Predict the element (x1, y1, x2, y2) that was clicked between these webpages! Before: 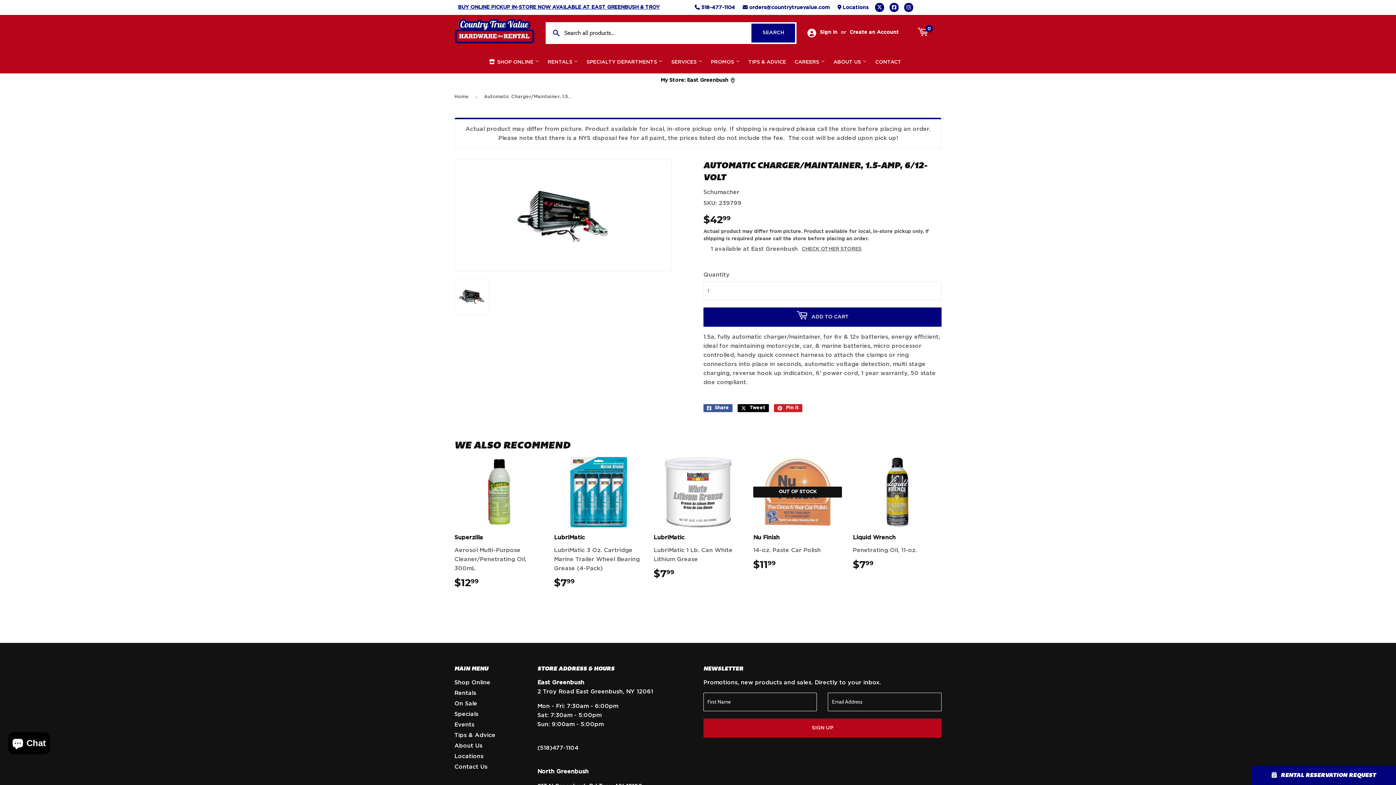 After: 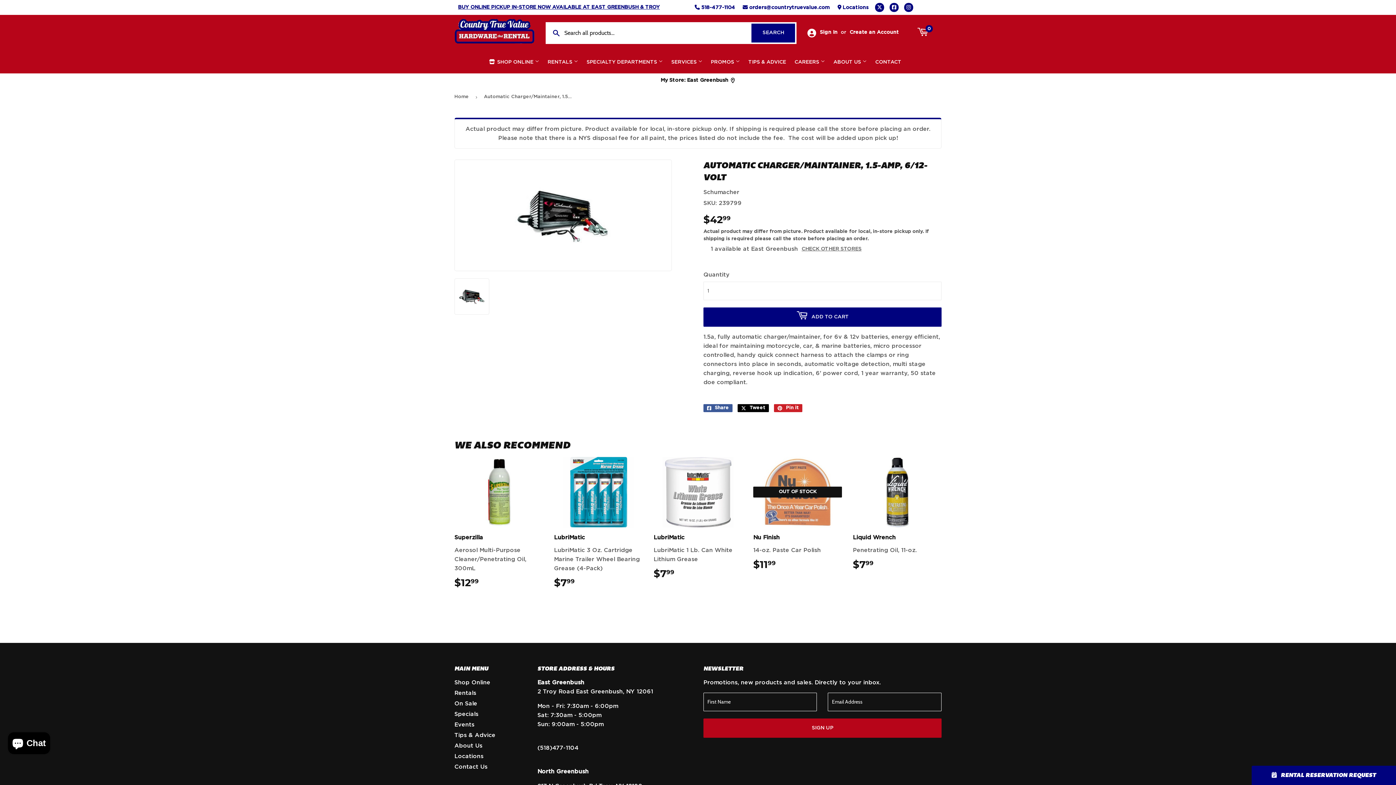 Action: bbox: (904, 2, 913, 12) label: Instagram